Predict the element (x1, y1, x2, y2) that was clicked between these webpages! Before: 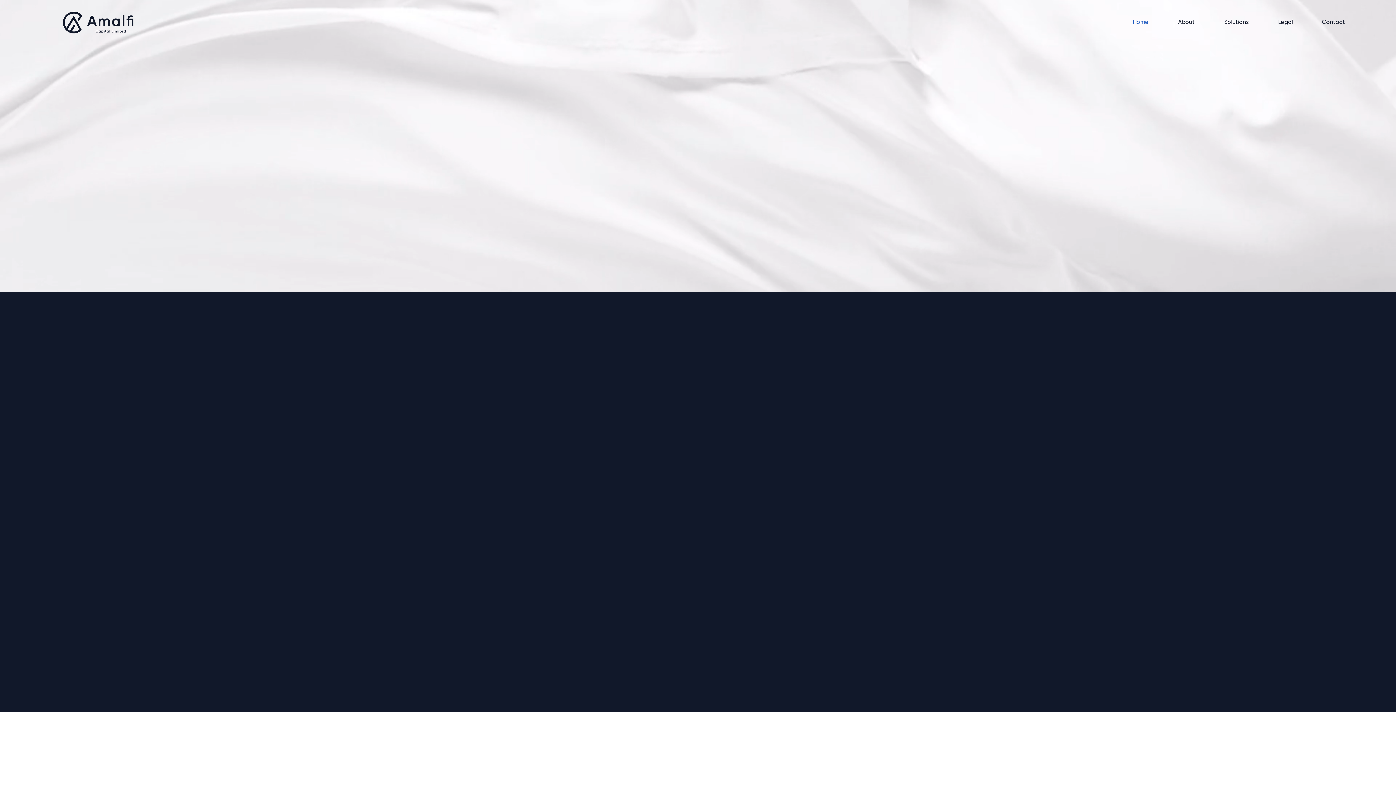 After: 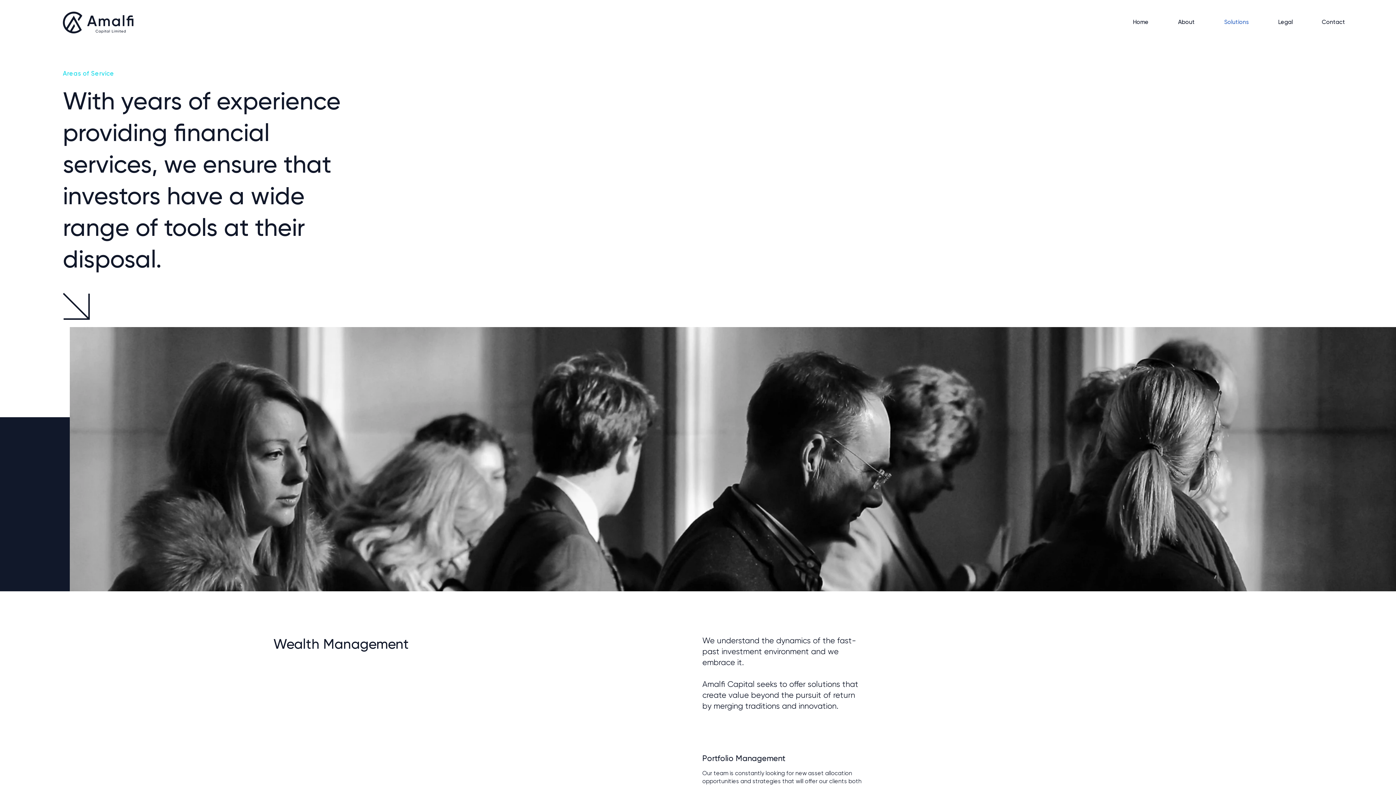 Action: bbox: (1209, 13, 1264, 31) label: Solutions